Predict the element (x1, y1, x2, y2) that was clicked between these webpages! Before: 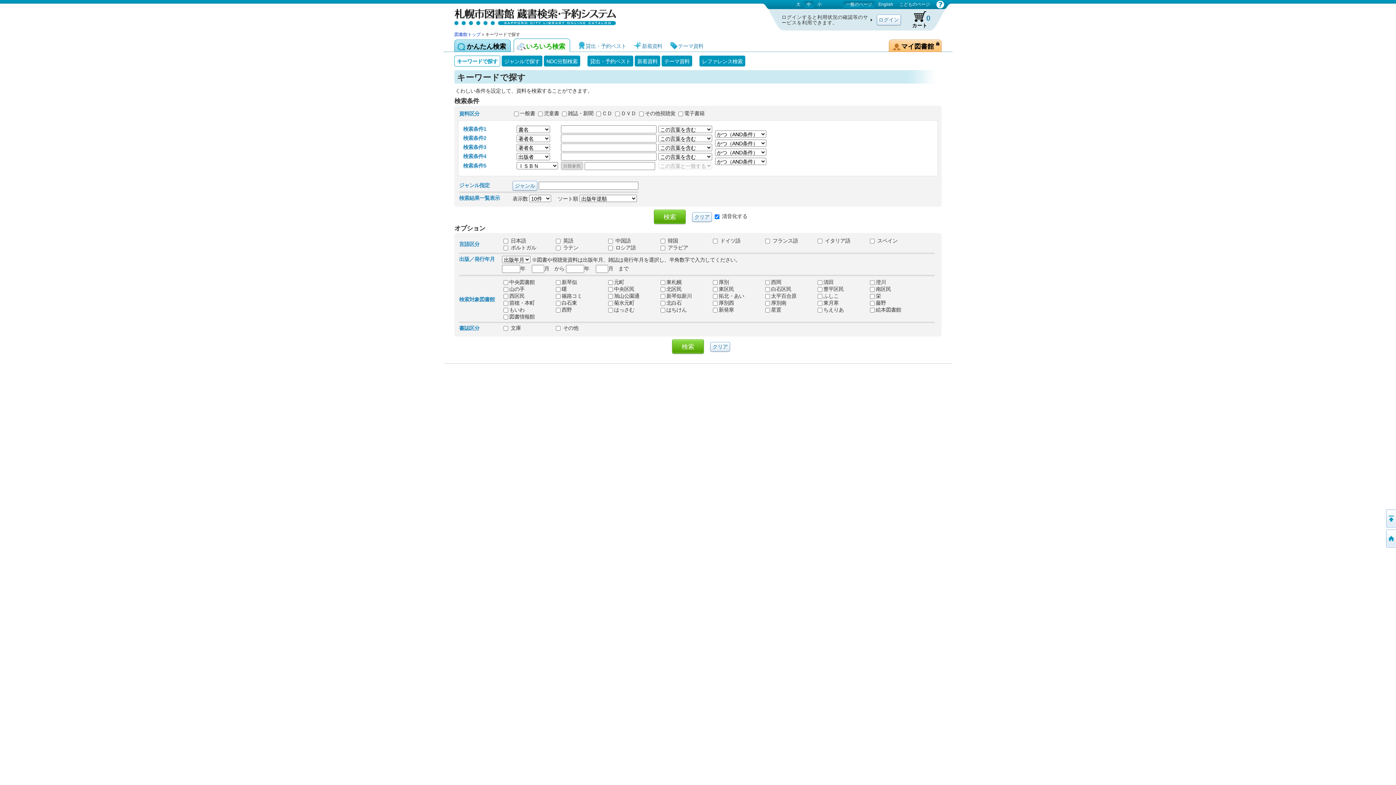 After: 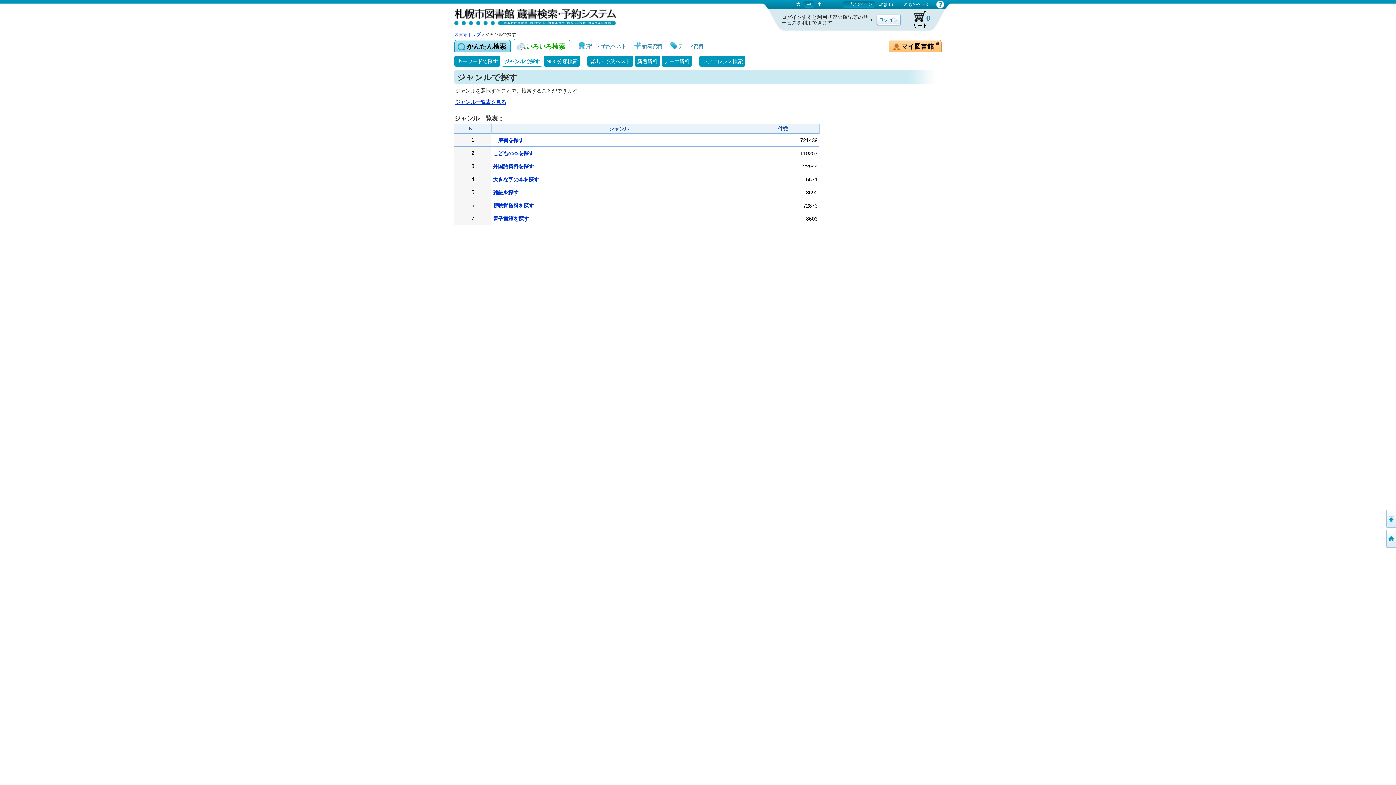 Action: bbox: (501, 55, 542, 66) label: ジャンルで探す